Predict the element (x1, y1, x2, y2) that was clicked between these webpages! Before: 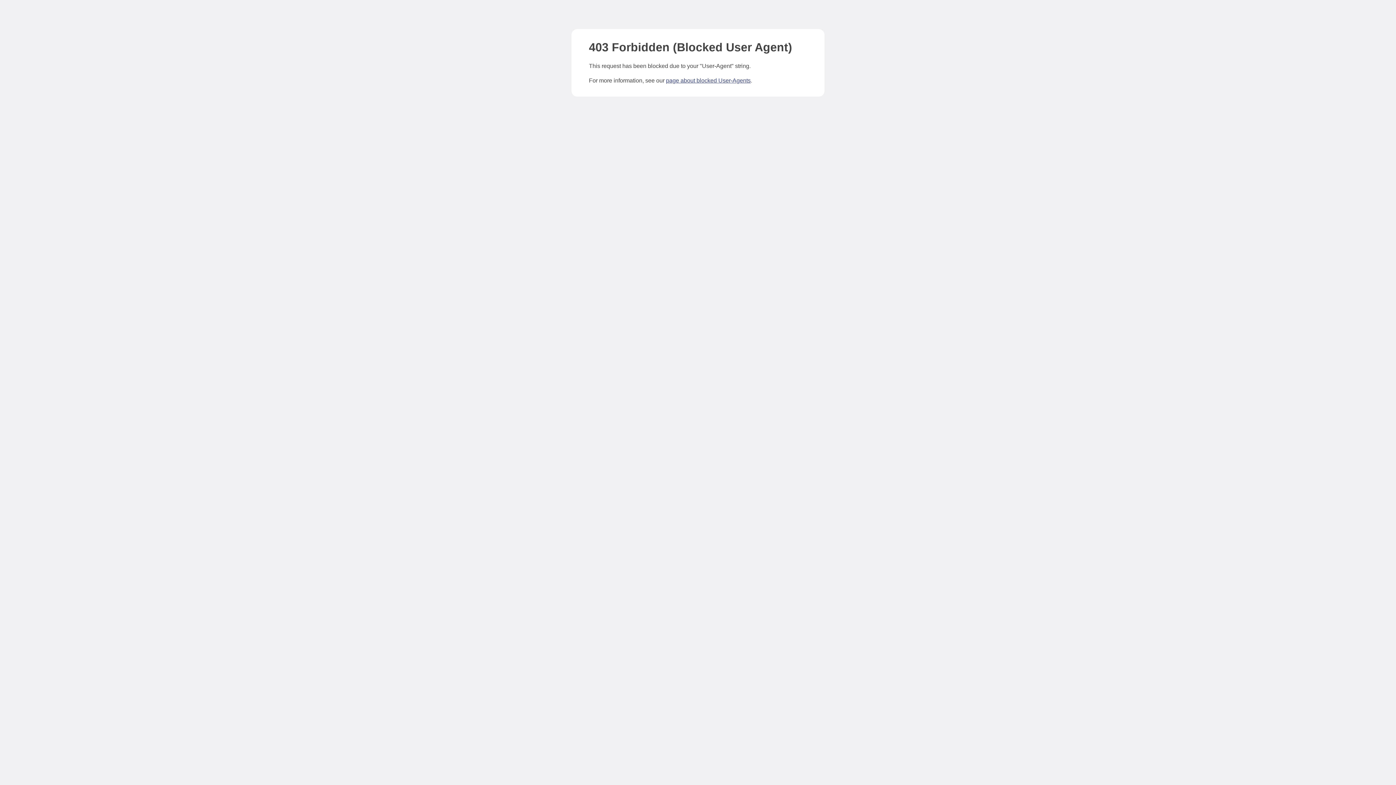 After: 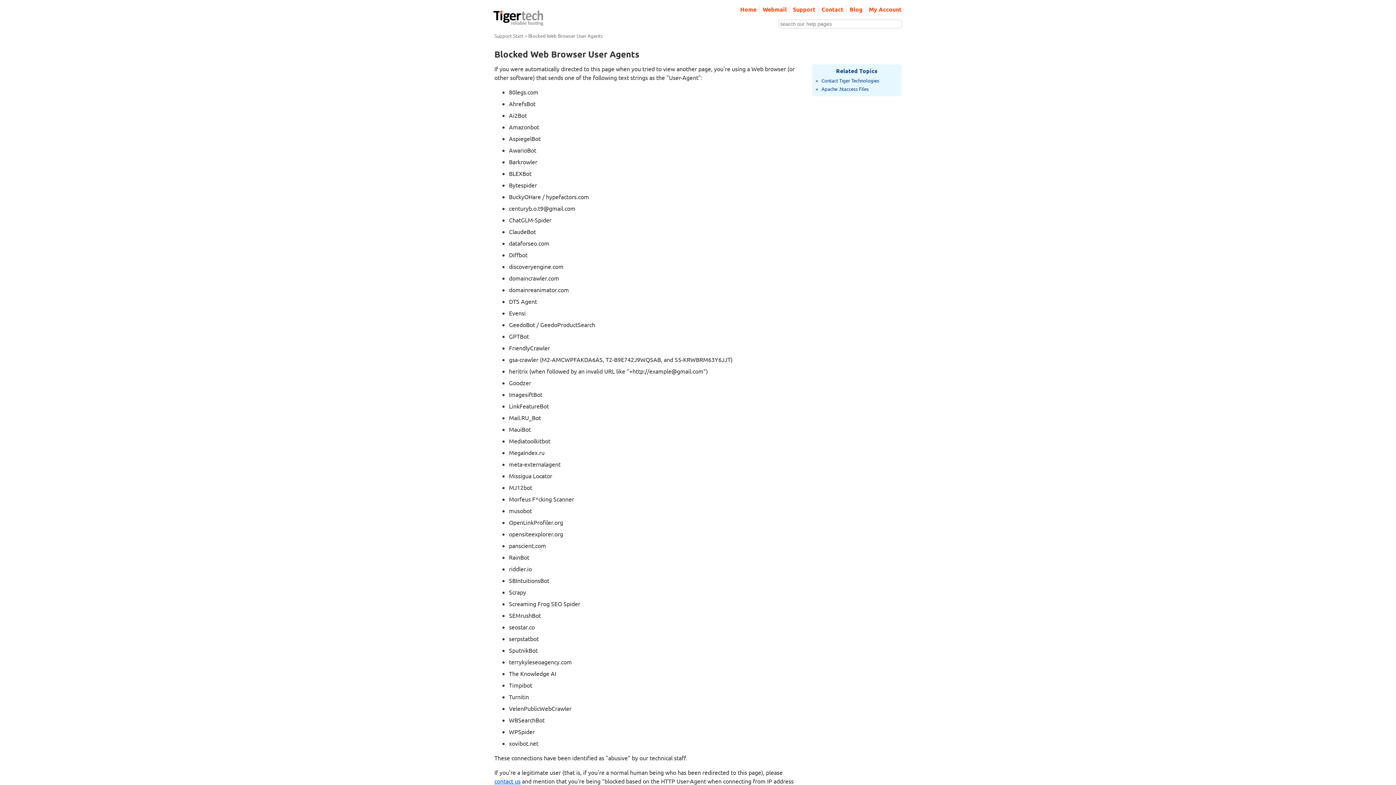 Action: label: page about blocked User-Agents bbox: (666, 77, 750, 83)